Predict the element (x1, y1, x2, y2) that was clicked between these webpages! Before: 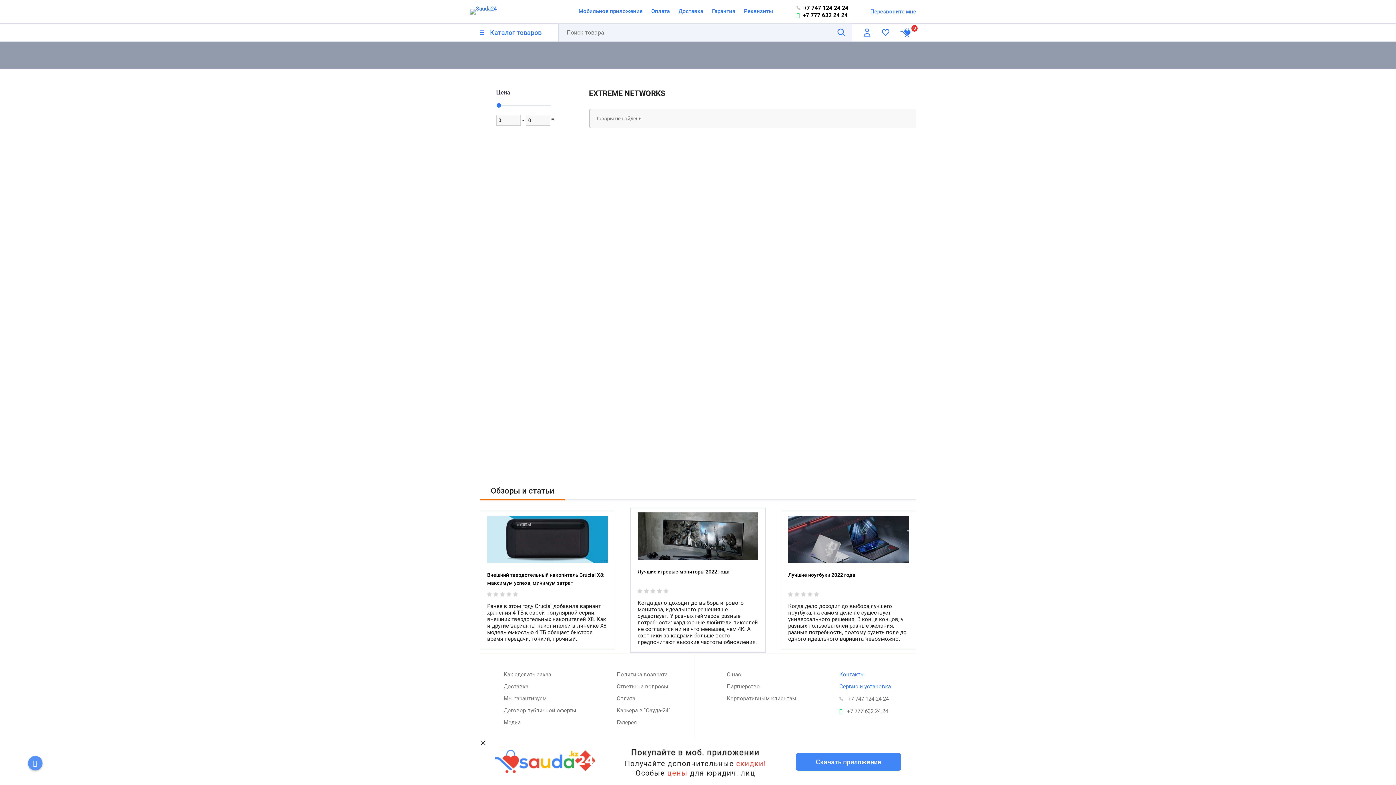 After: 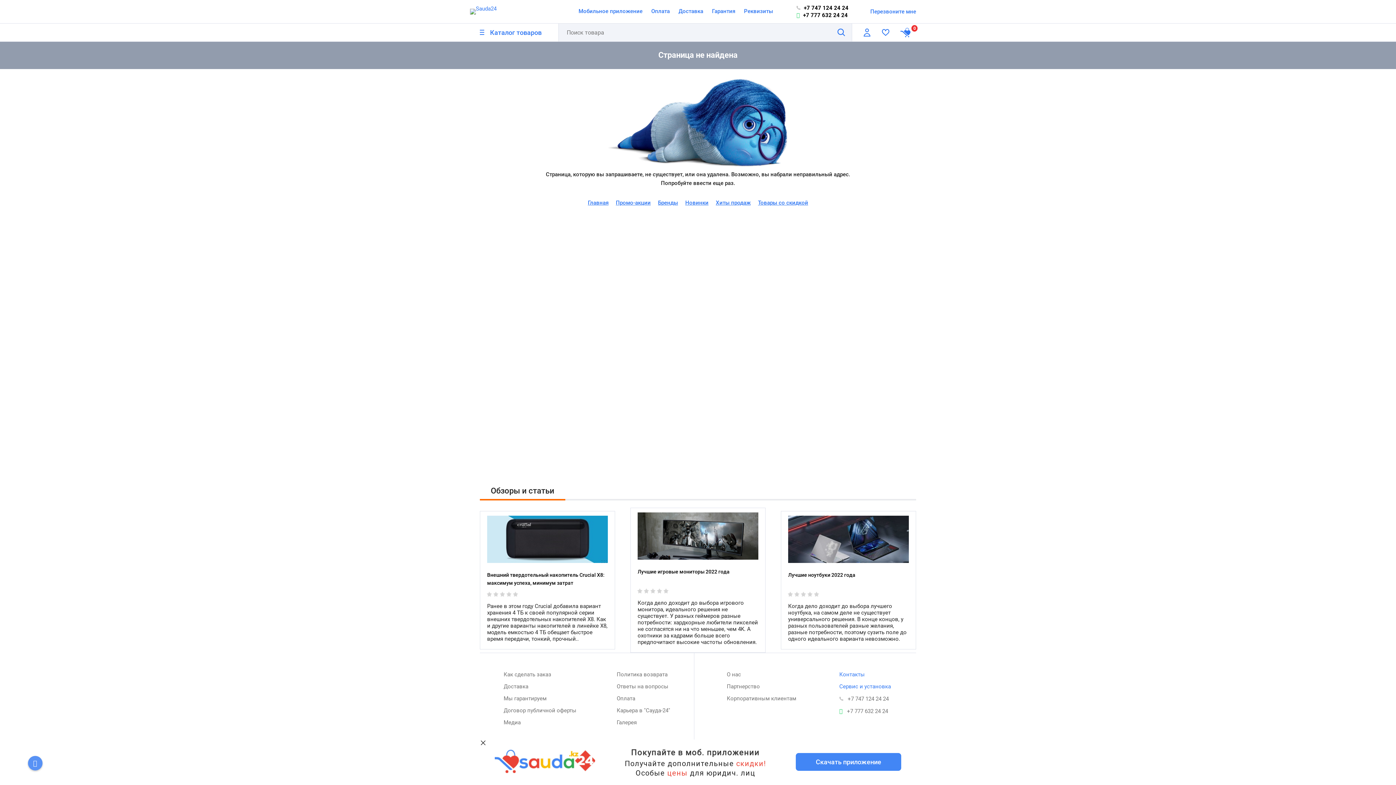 Action: label: Корпоративным клиентам bbox: (727, 695, 796, 702)